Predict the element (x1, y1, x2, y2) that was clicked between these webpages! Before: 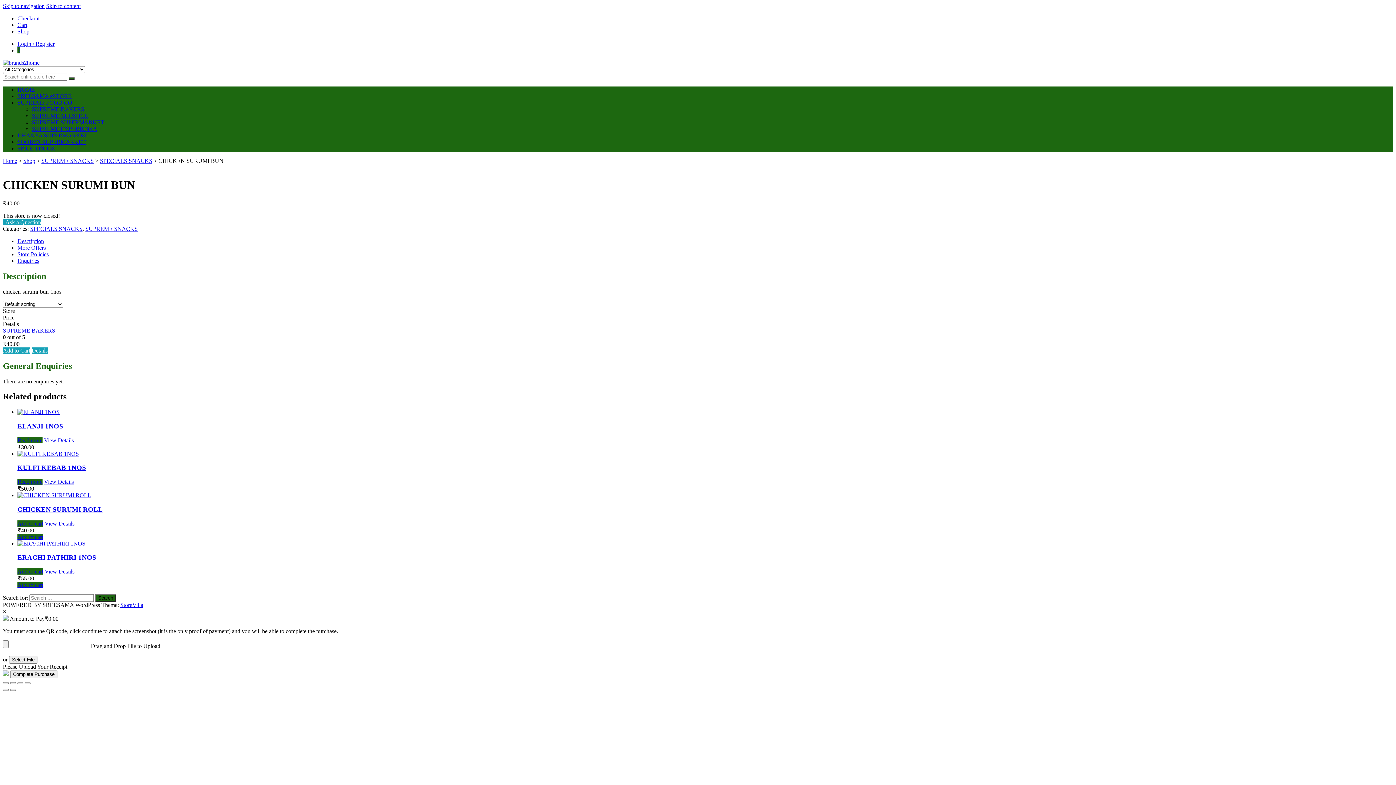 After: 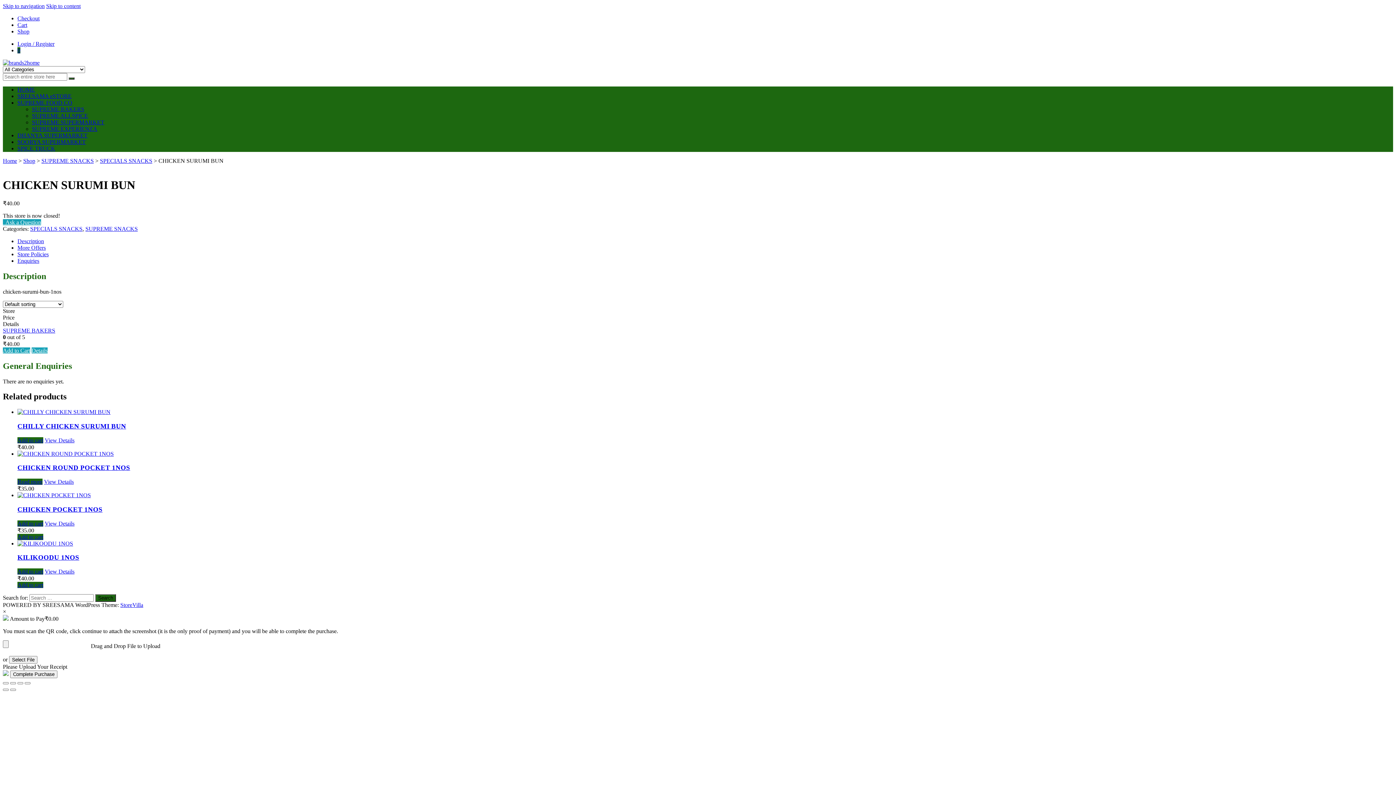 Action: label: Add to cart: “CHICKEN SURUMI ROLL” bbox: (17, 534, 43, 540)